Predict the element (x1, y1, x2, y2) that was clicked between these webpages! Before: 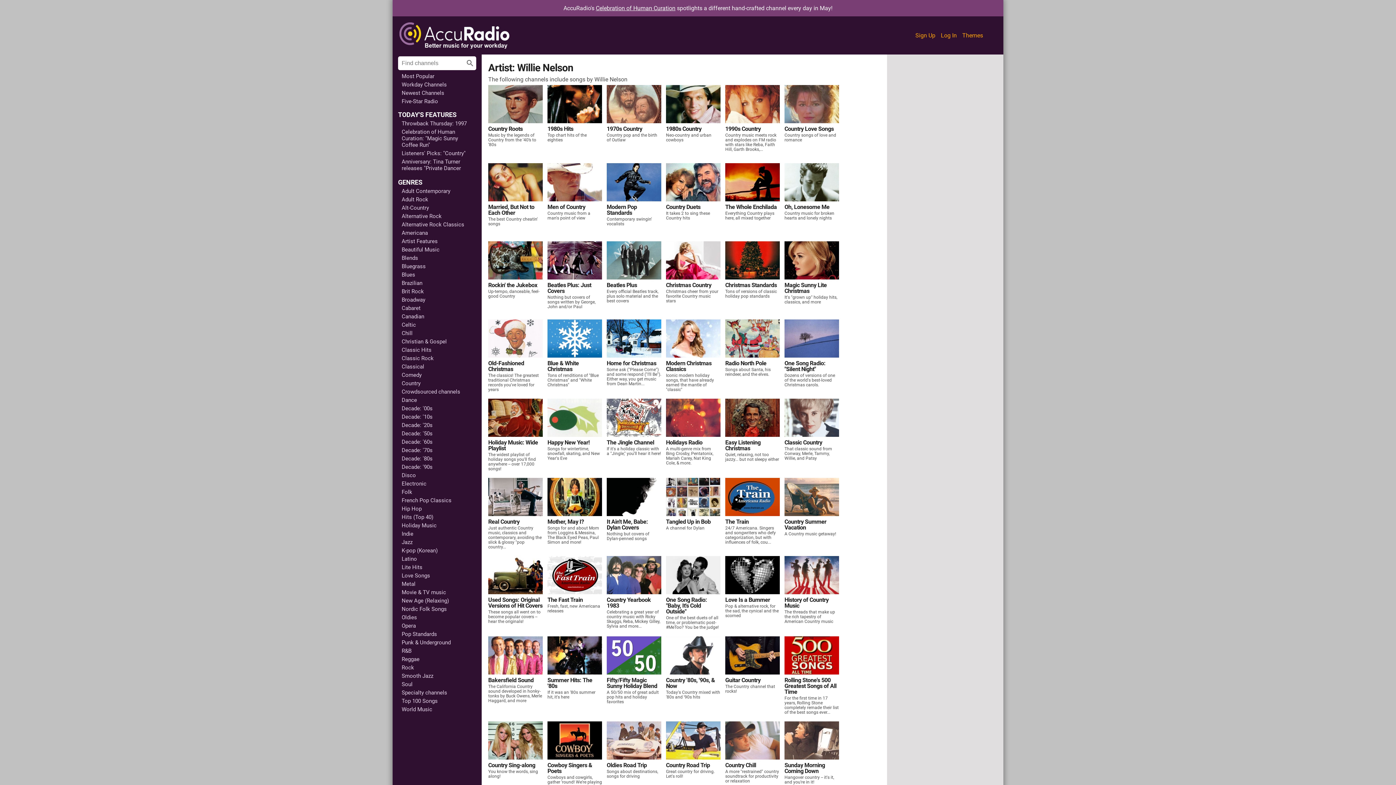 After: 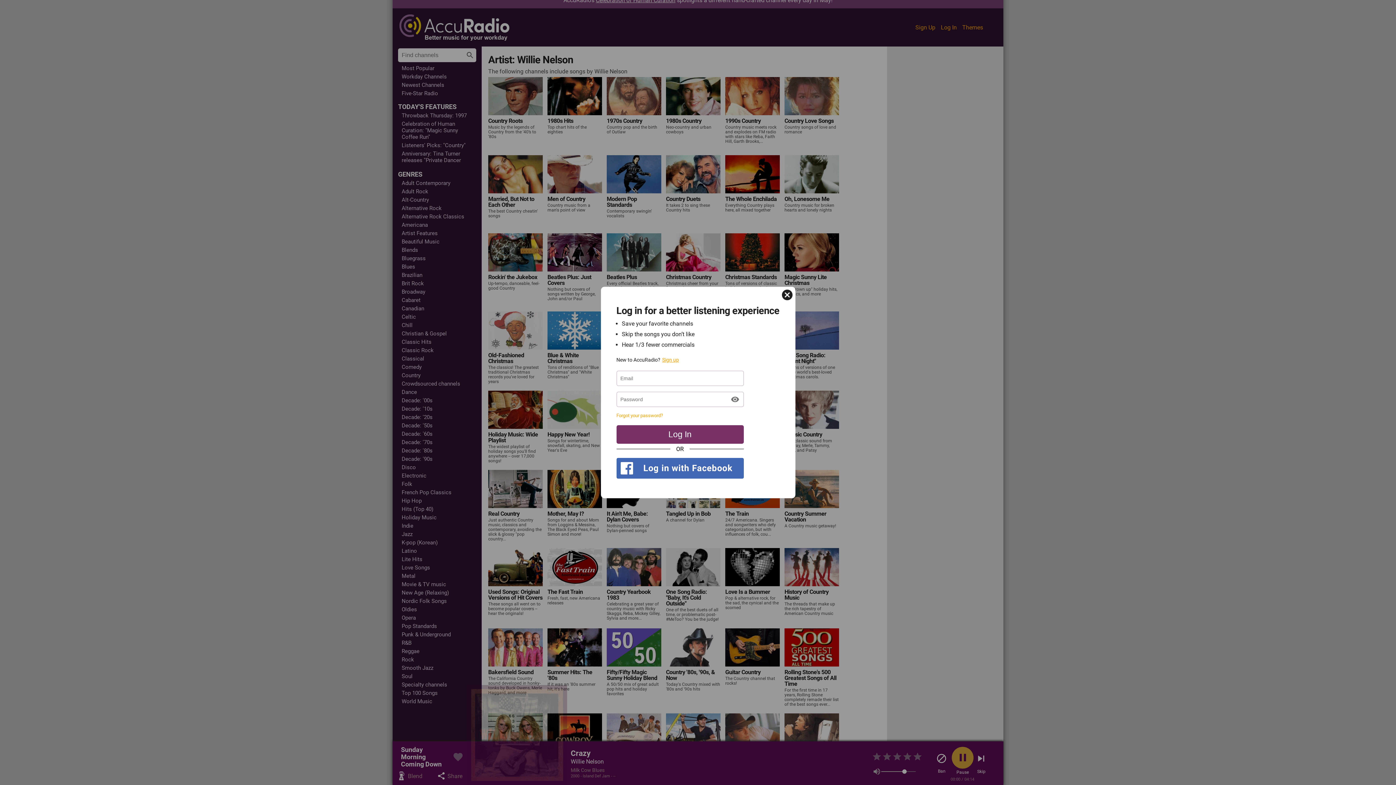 Action: label: Sunday Morning Coming Down

Hangover country -- it's it, and you're in it! bbox: (784, 721, 839, 793)